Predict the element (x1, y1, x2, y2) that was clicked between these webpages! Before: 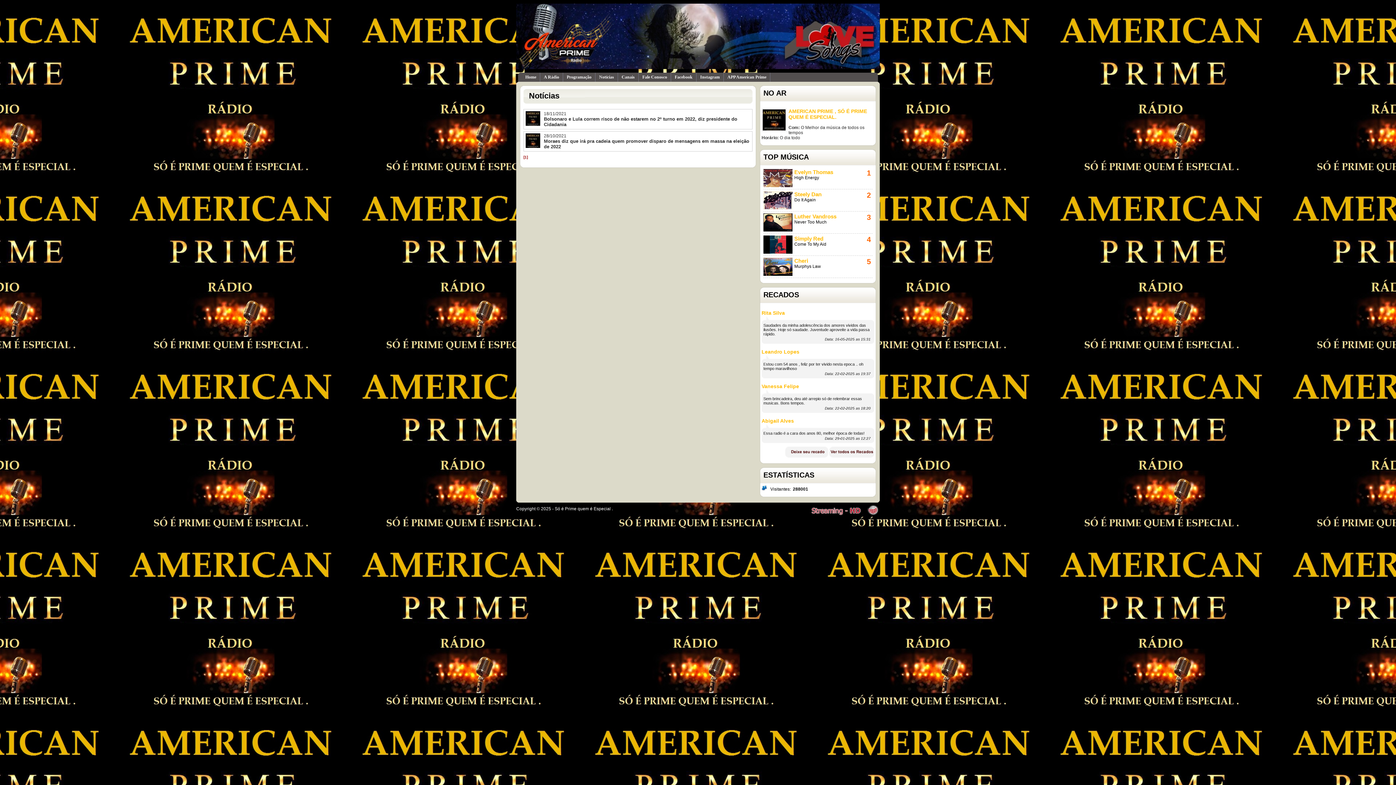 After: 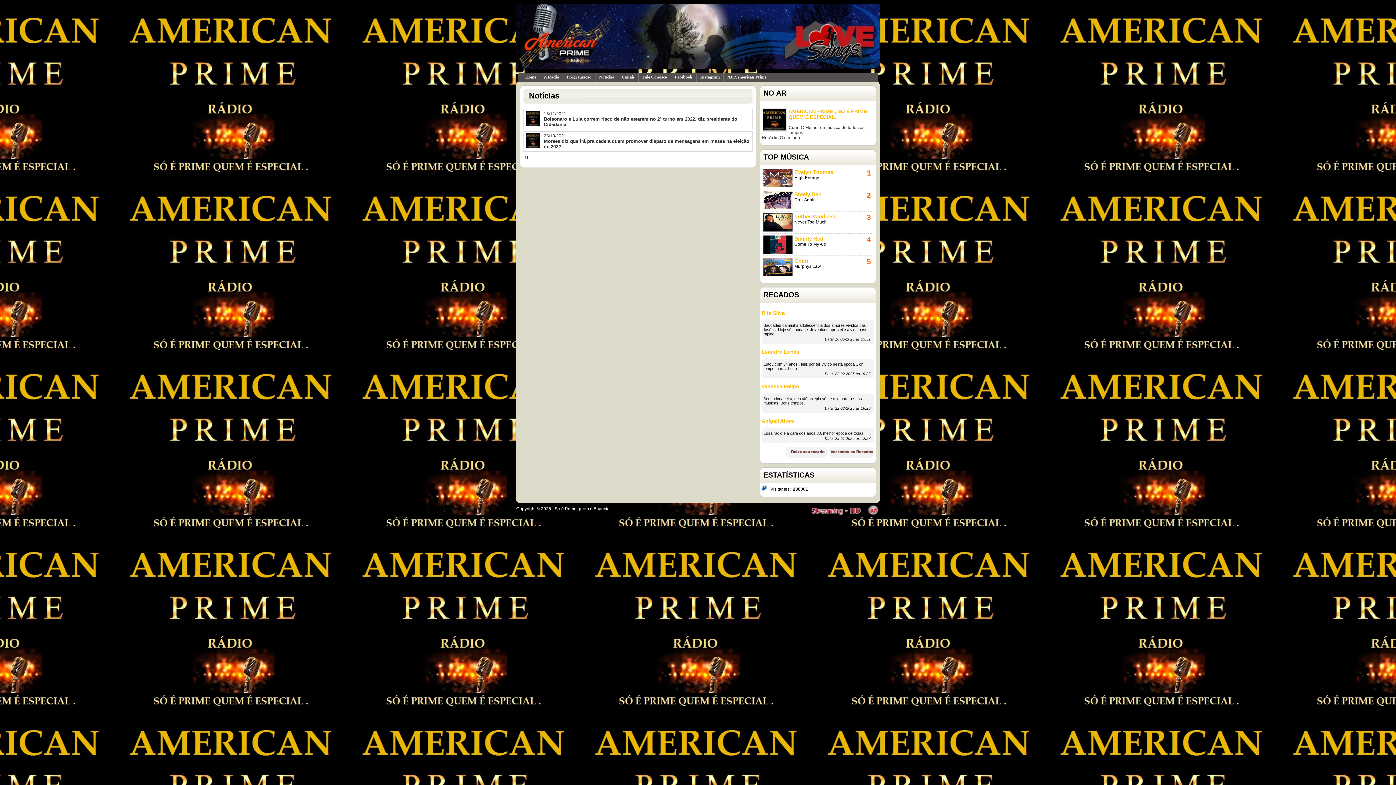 Action: label: Facebook bbox: (671, 72, 696, 81)